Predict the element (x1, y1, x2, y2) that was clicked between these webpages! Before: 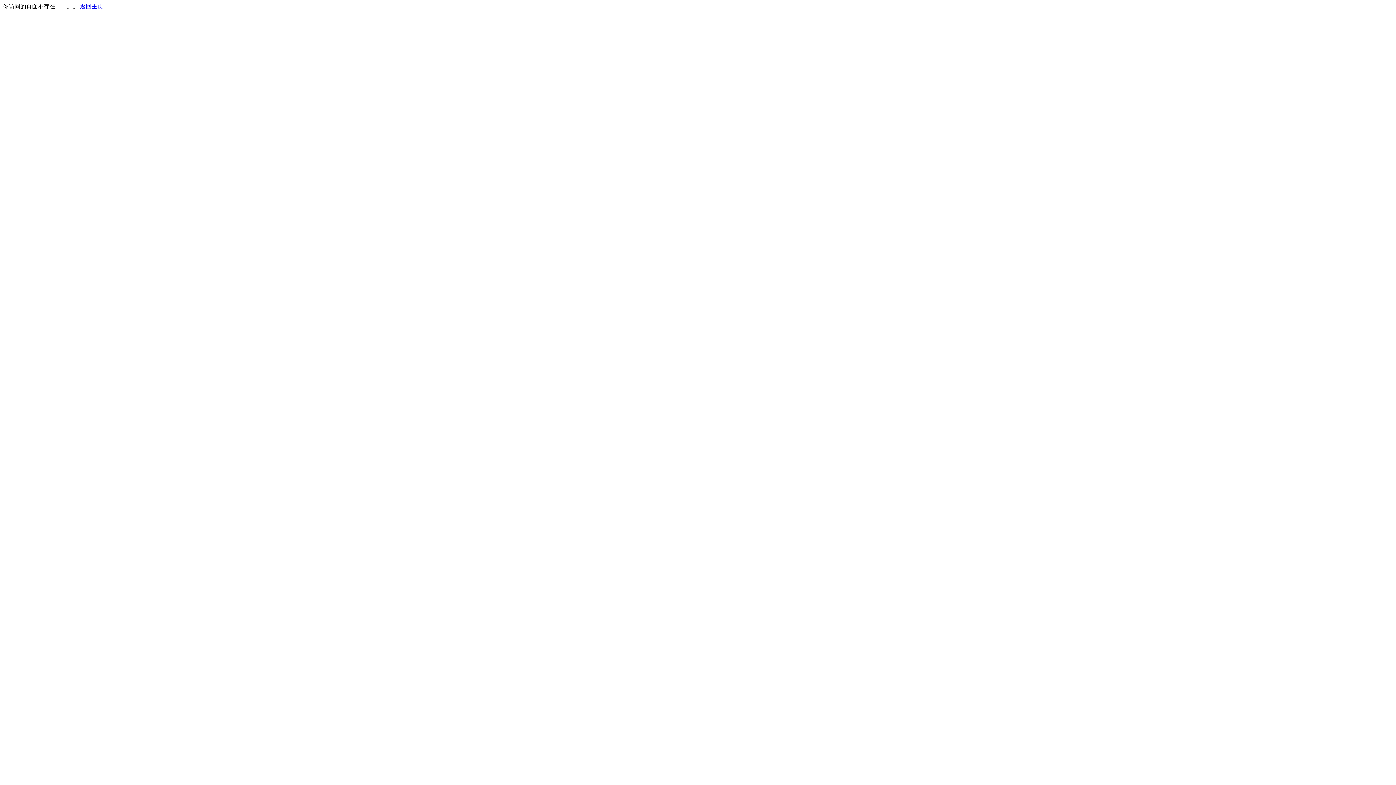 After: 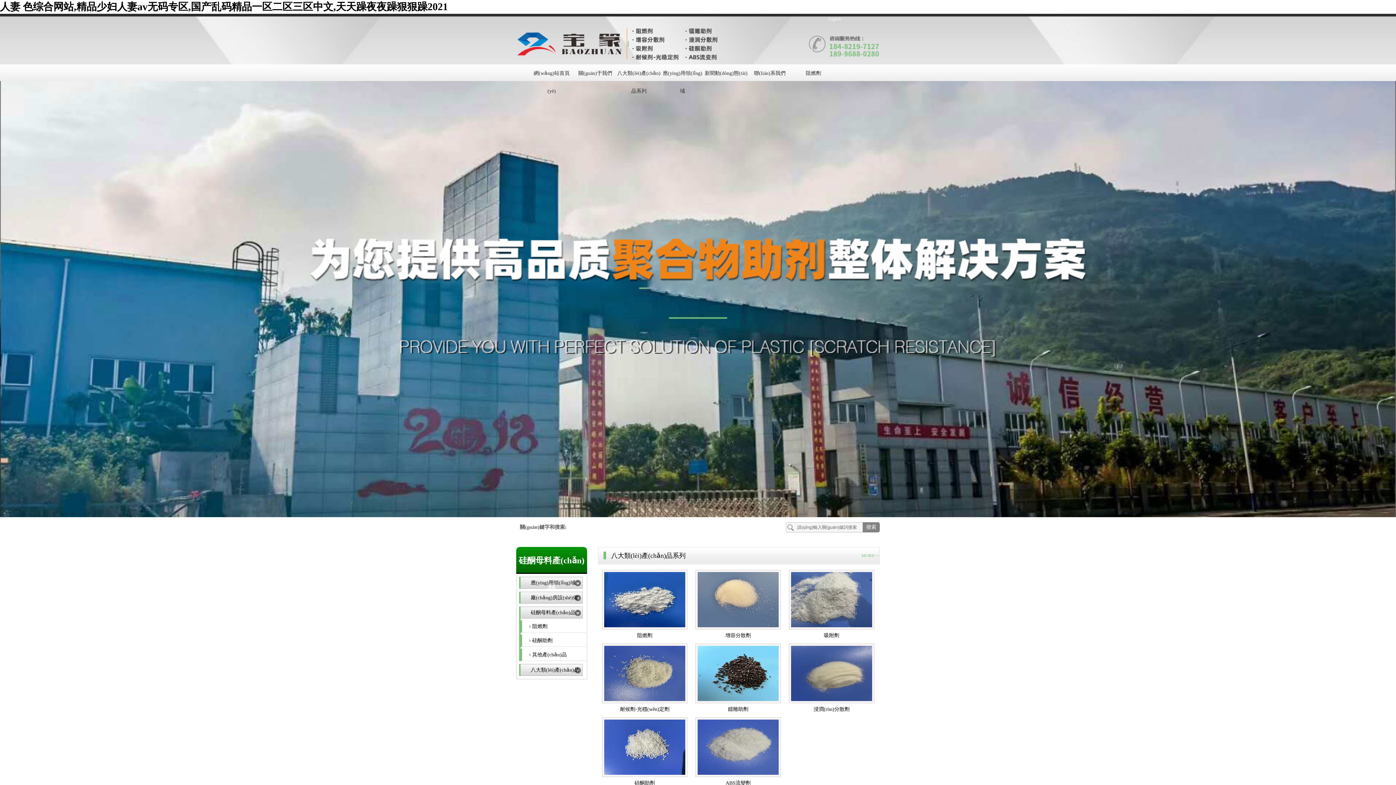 Action: label: 返回主页 bbox: (80, 3, 103, 9)